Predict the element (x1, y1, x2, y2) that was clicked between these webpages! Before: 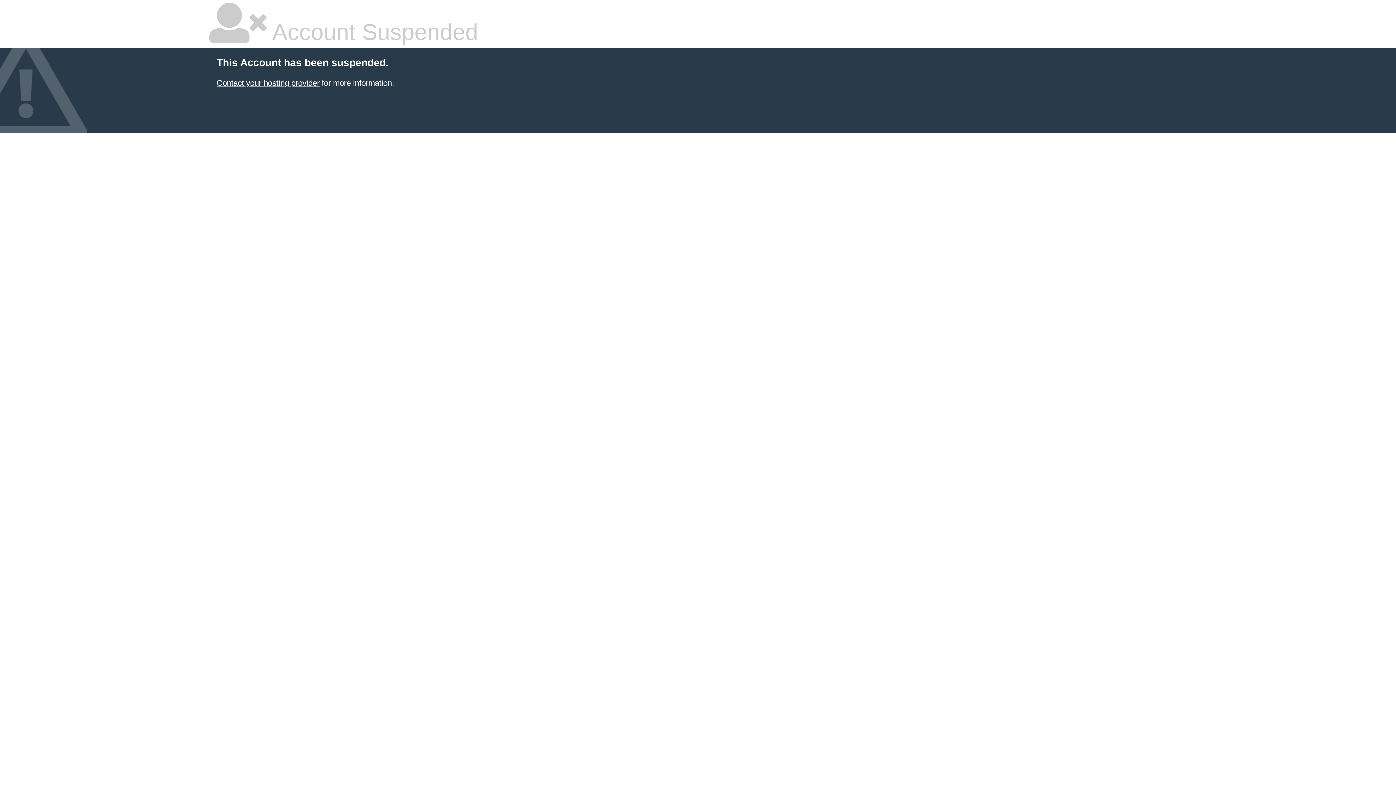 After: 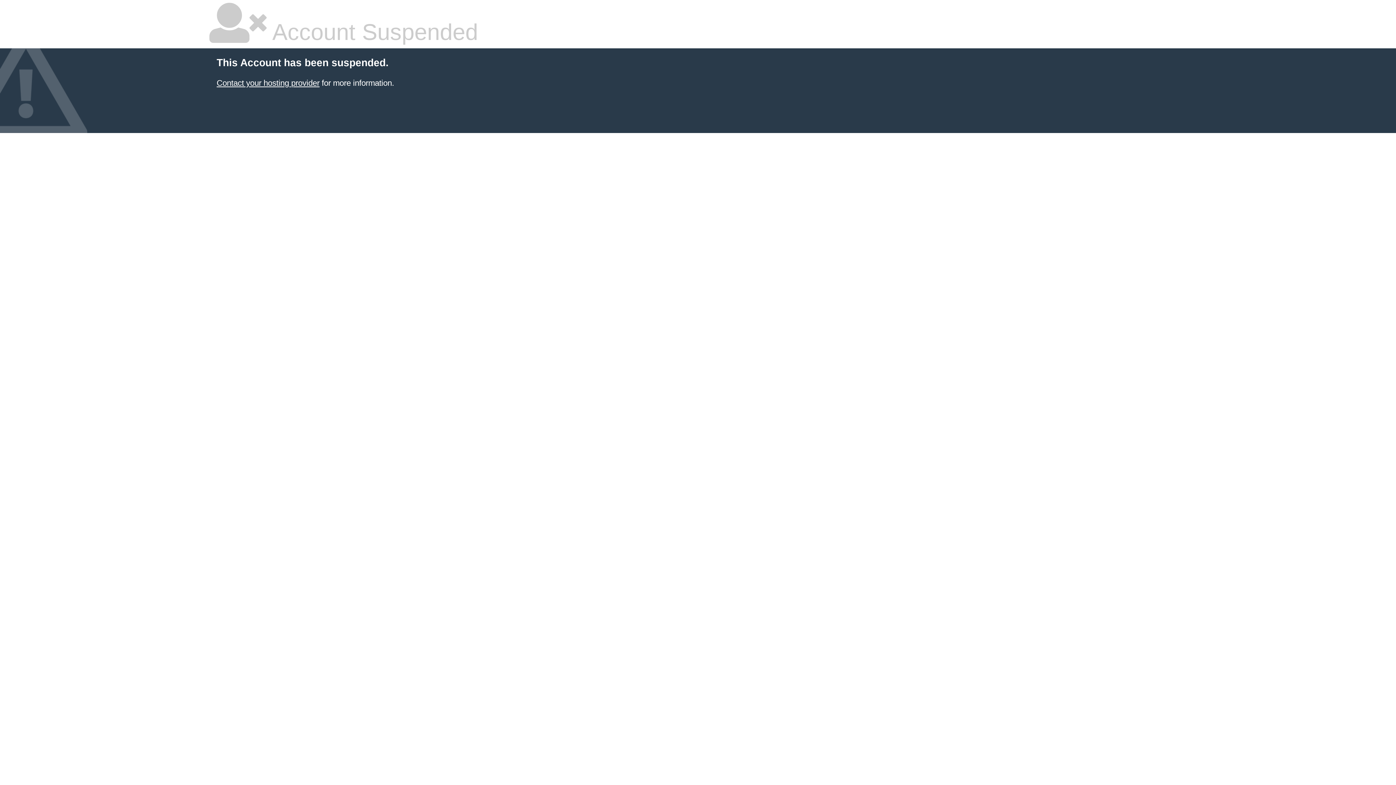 Action: bbox: (216, 78, 319, 87) label: Contact your hosting provider